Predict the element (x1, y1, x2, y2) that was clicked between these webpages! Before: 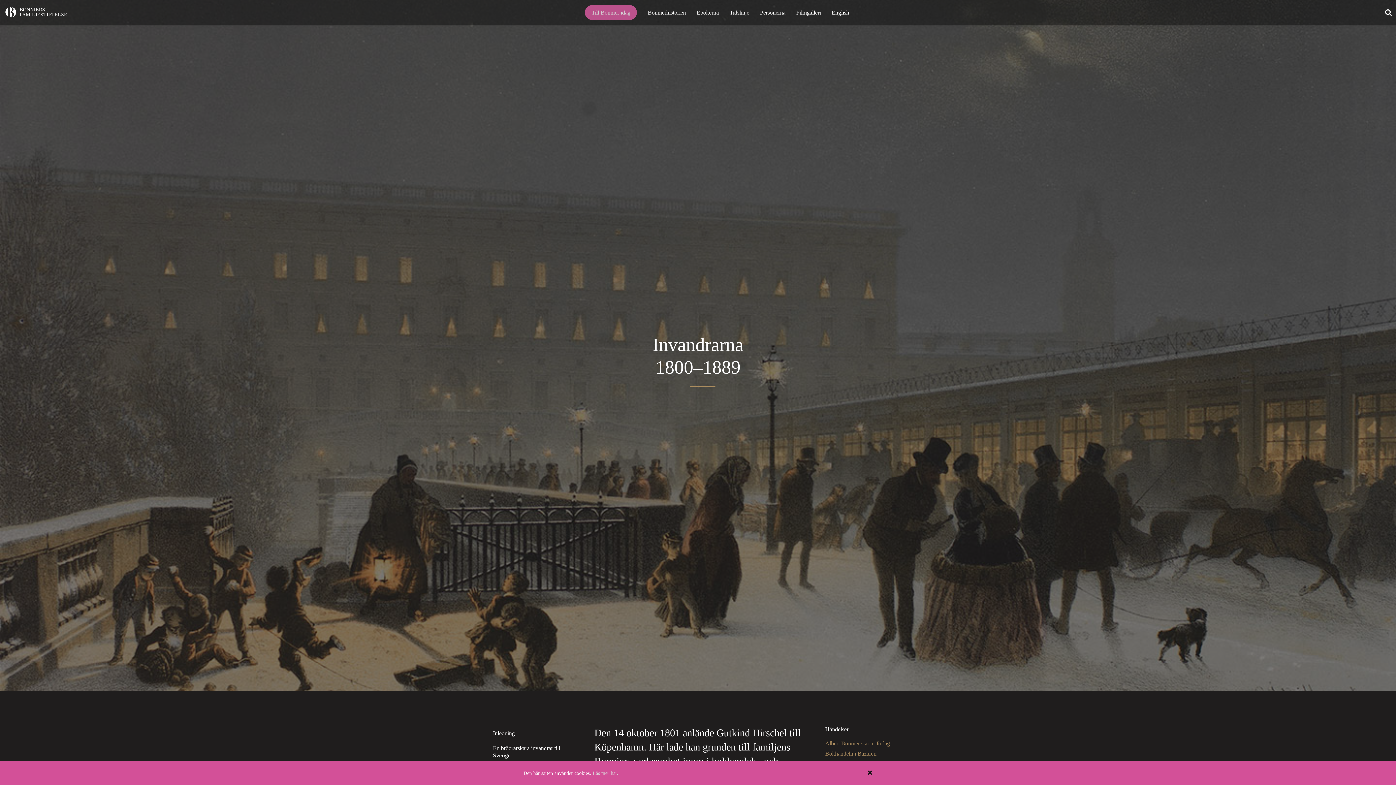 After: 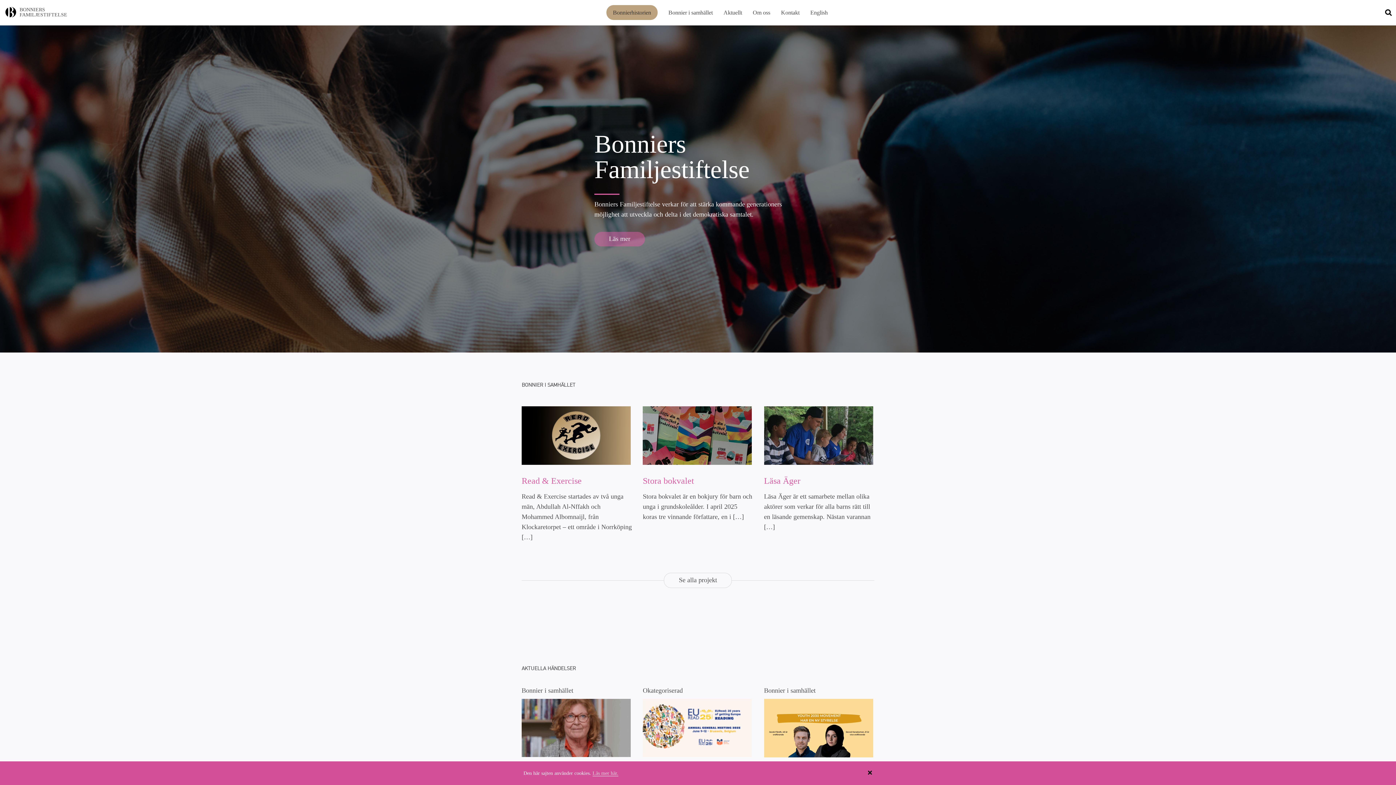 Action: label: Till Bonnier idag bbox: (585, 5, 637, 20)